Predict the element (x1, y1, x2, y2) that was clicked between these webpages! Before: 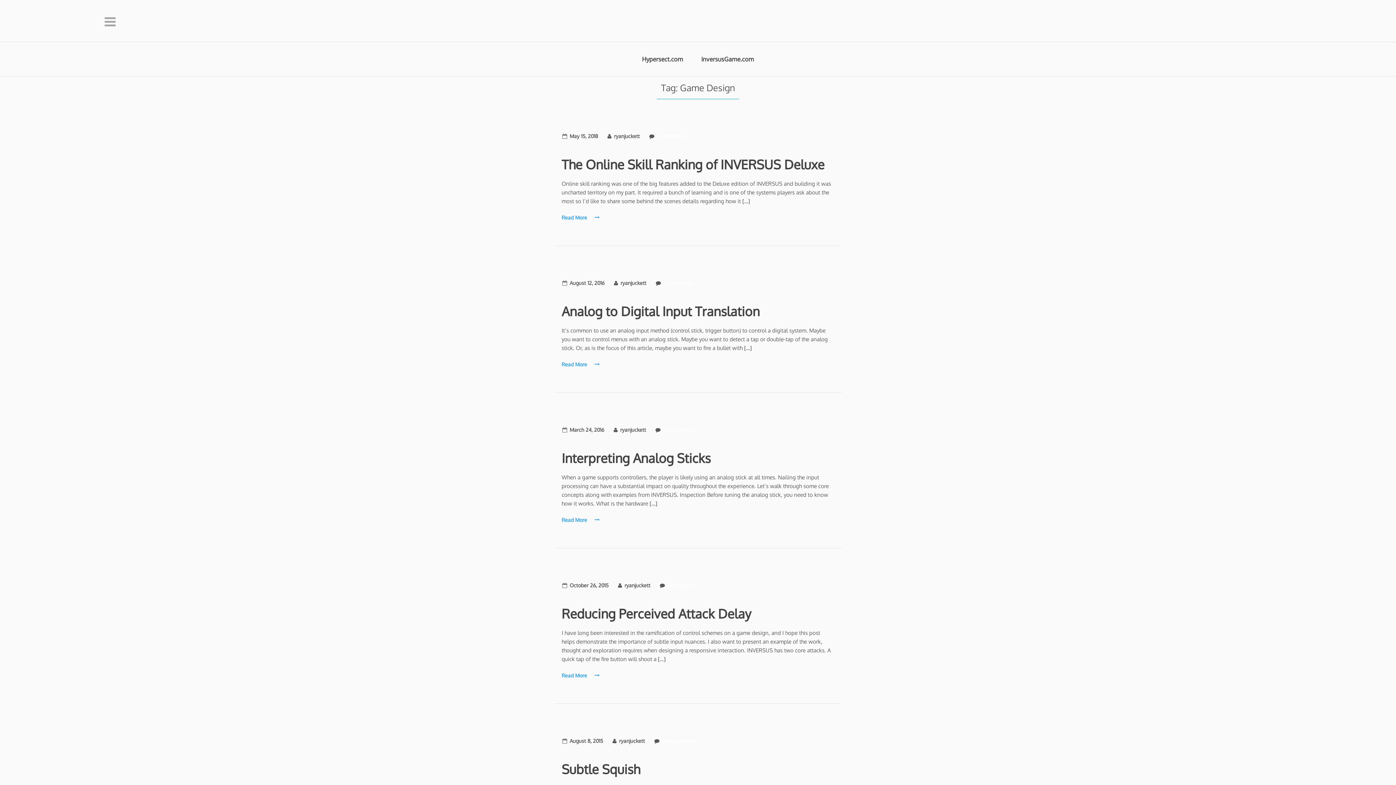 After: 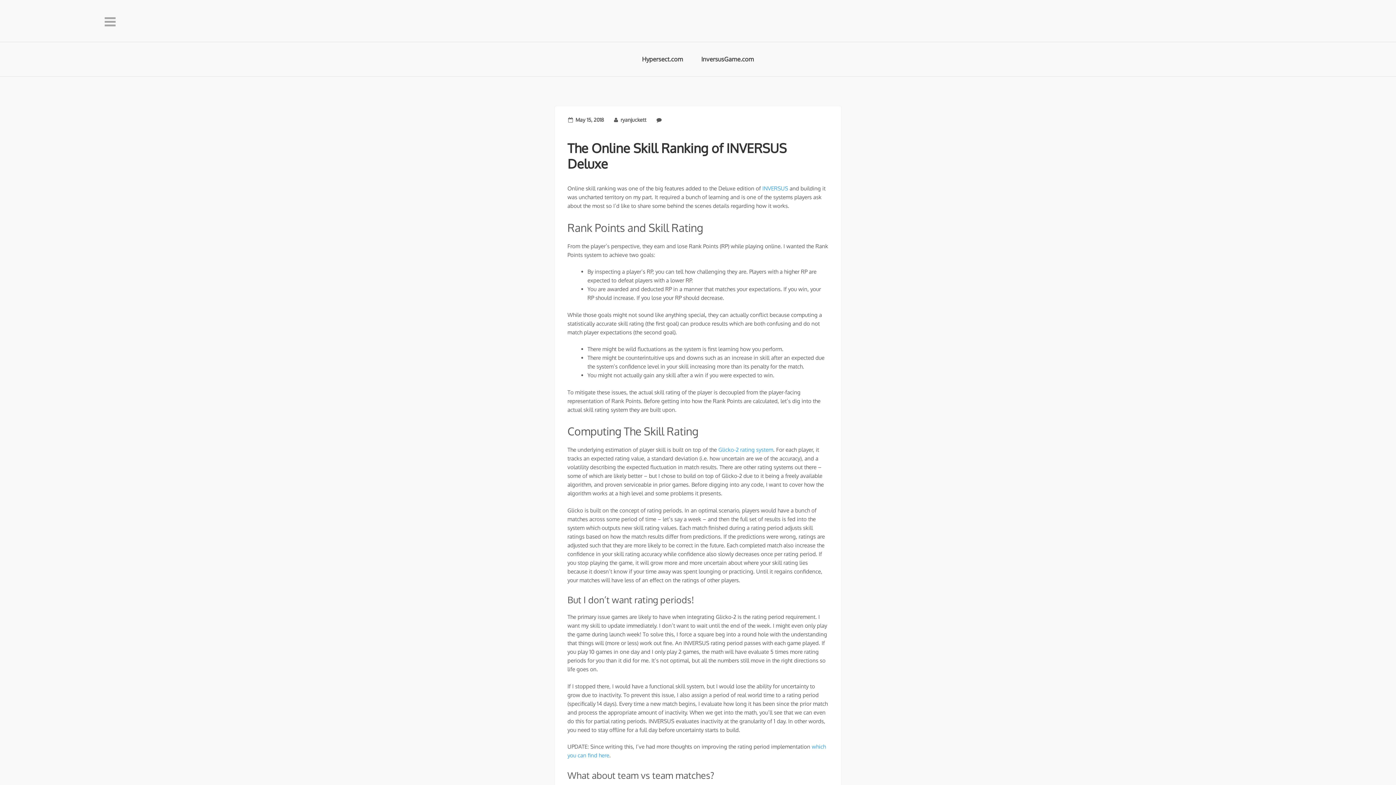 Action: bbox: (561, 156, 824, 172) label: The Online Skill Ranking of INVERSUS Deluxe